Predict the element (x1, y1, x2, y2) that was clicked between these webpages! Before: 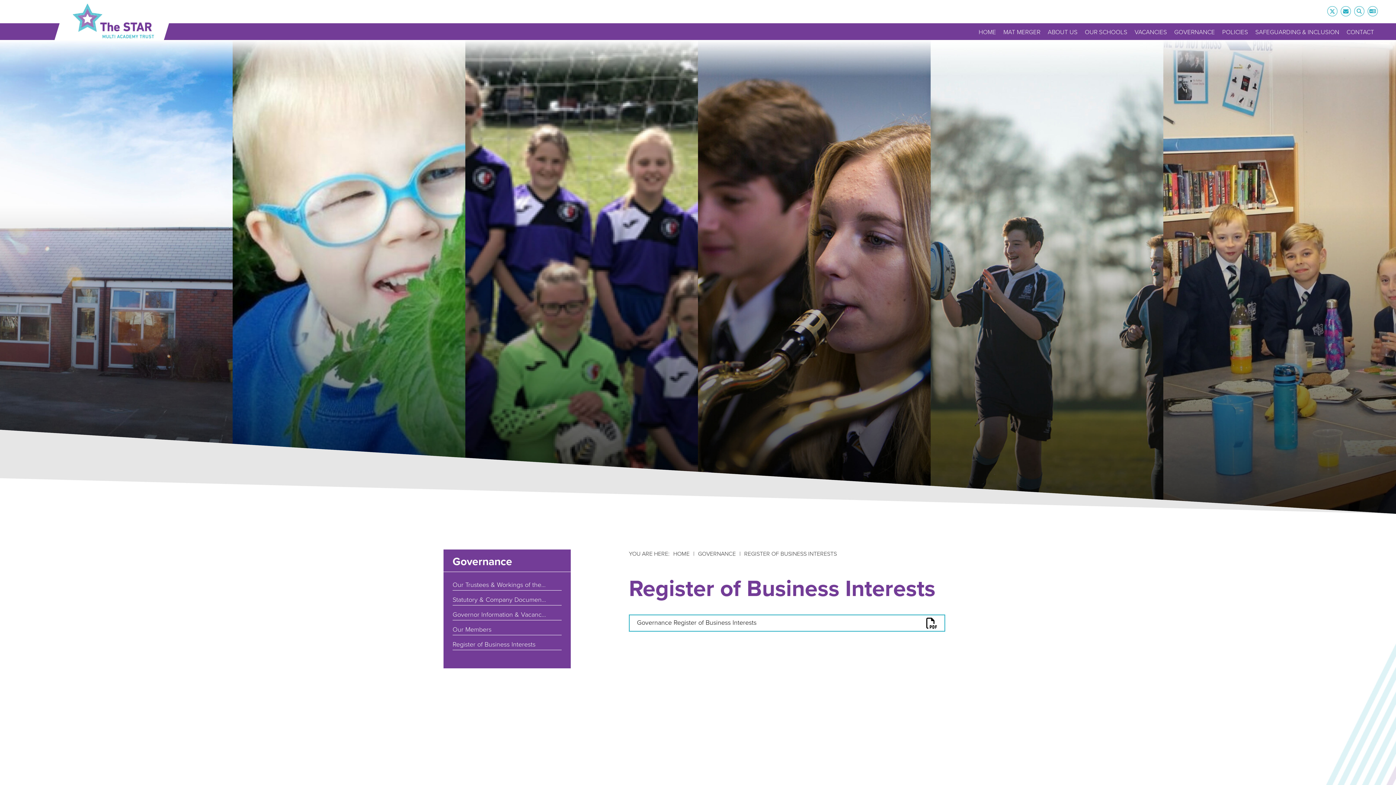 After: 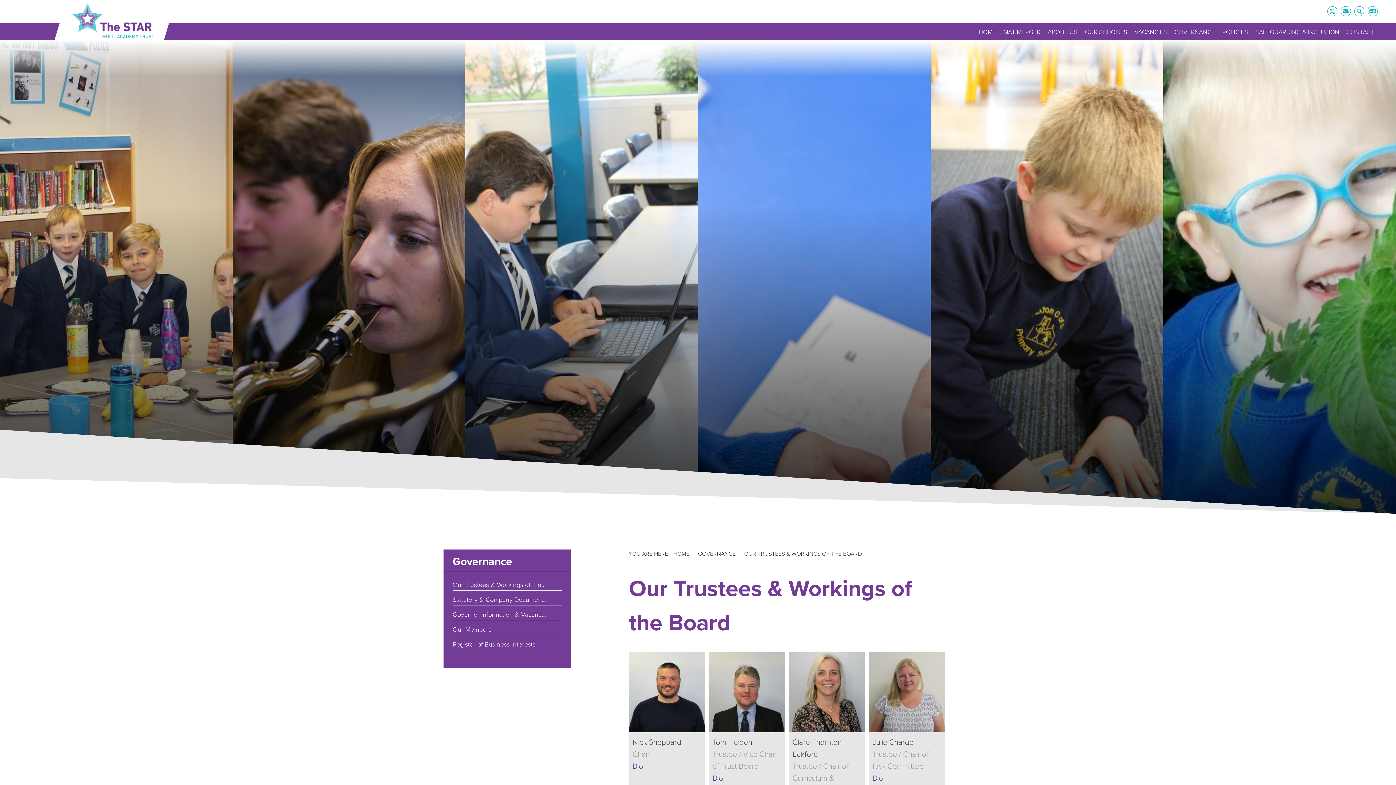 Action: bbox: (447, 576, 567, 590) label: Our Trustees & Workings of the Board